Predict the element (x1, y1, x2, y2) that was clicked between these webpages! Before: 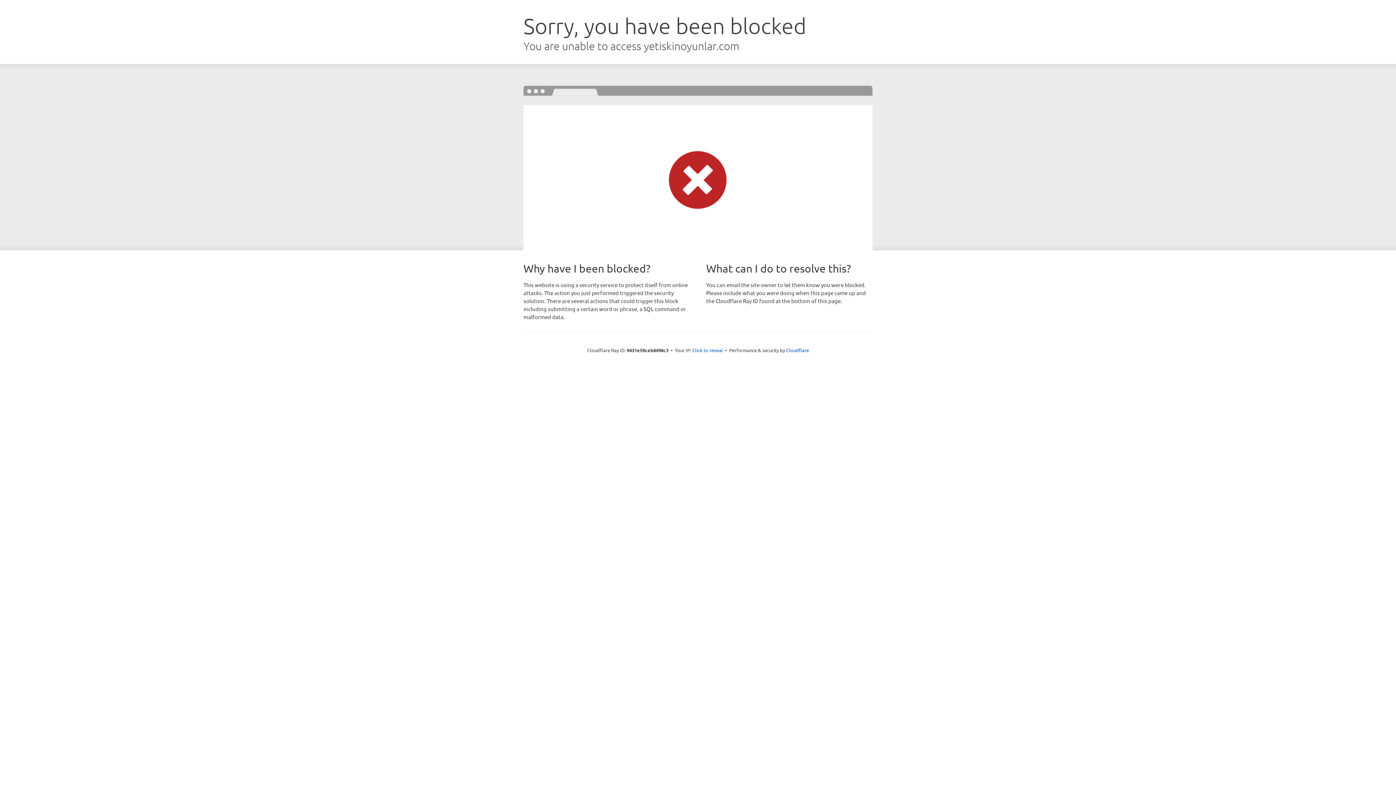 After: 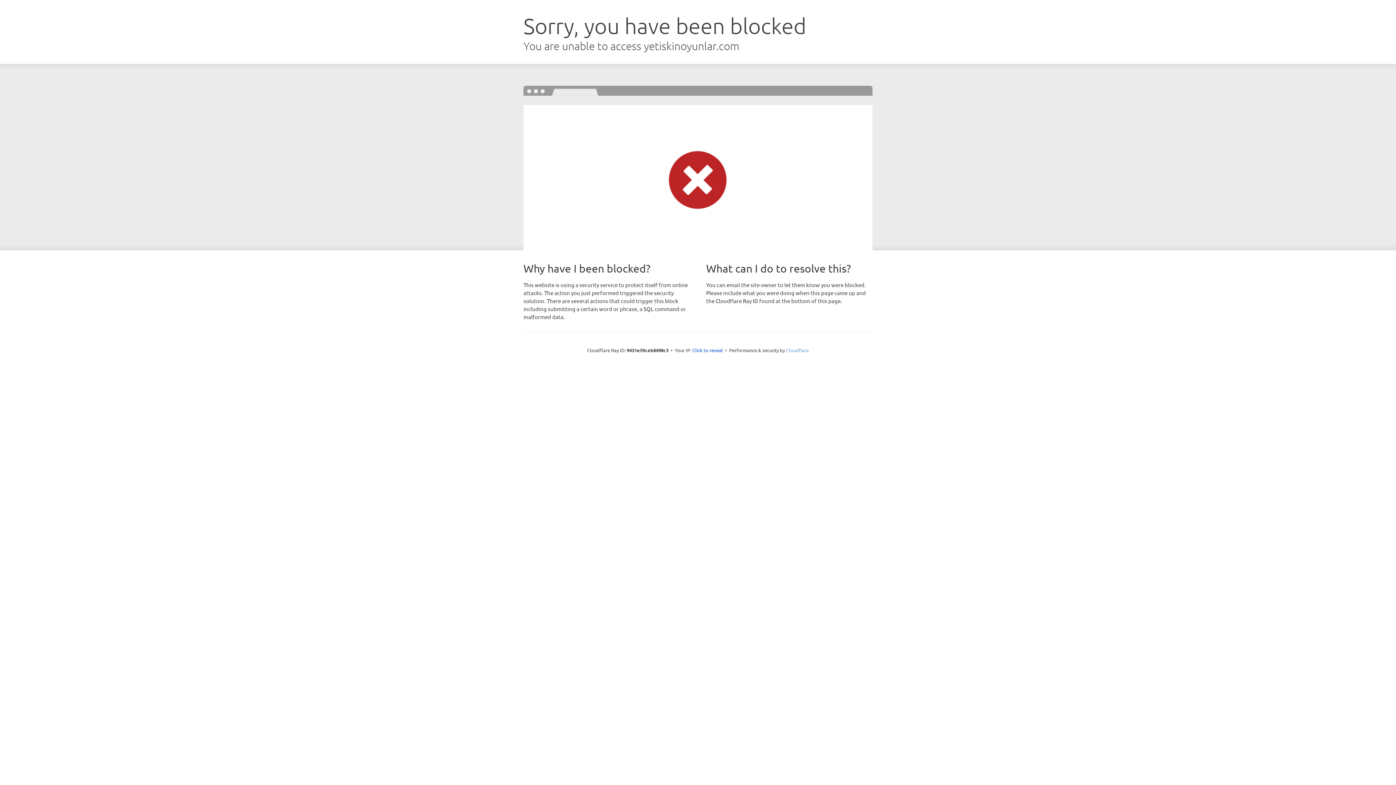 Action: bbox: (786, 347, 809, 353) label: Cloudflare